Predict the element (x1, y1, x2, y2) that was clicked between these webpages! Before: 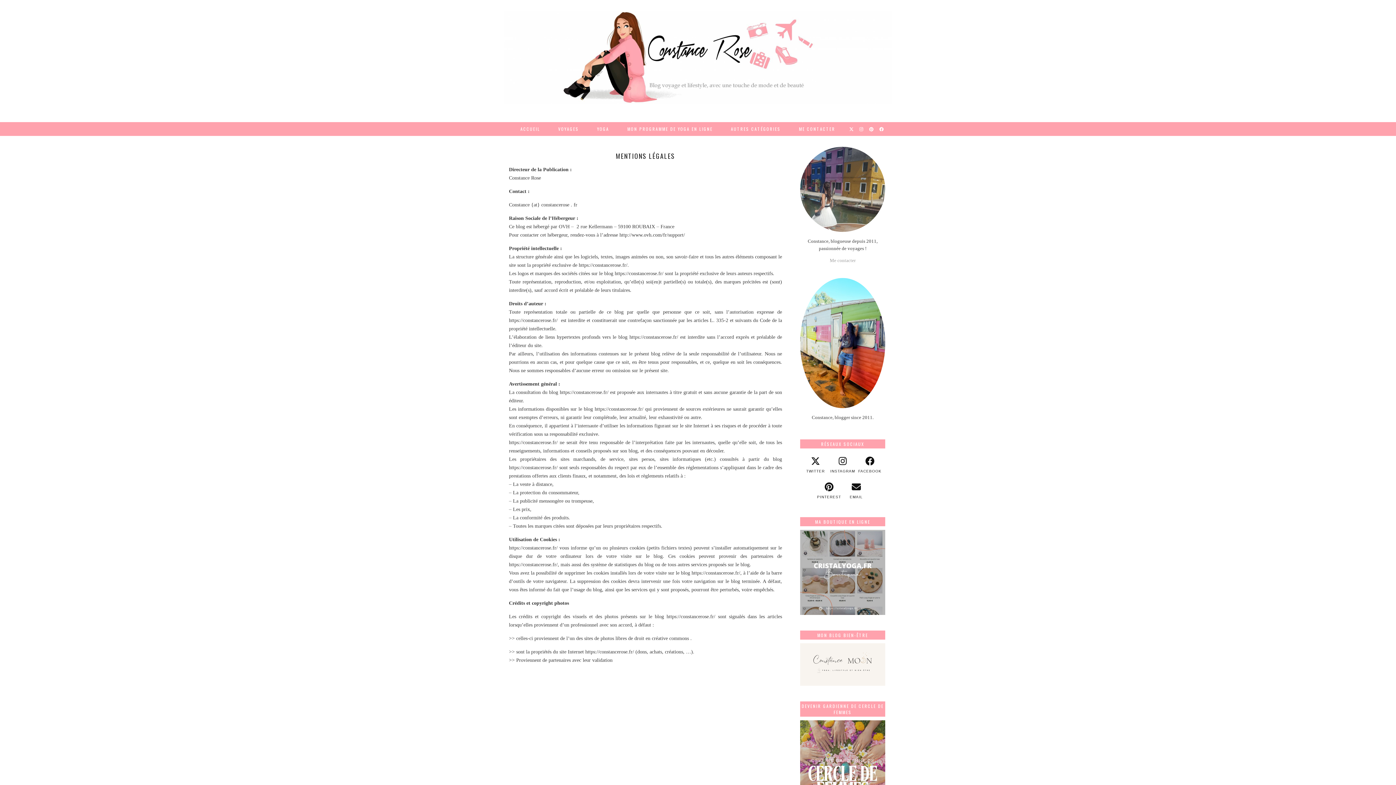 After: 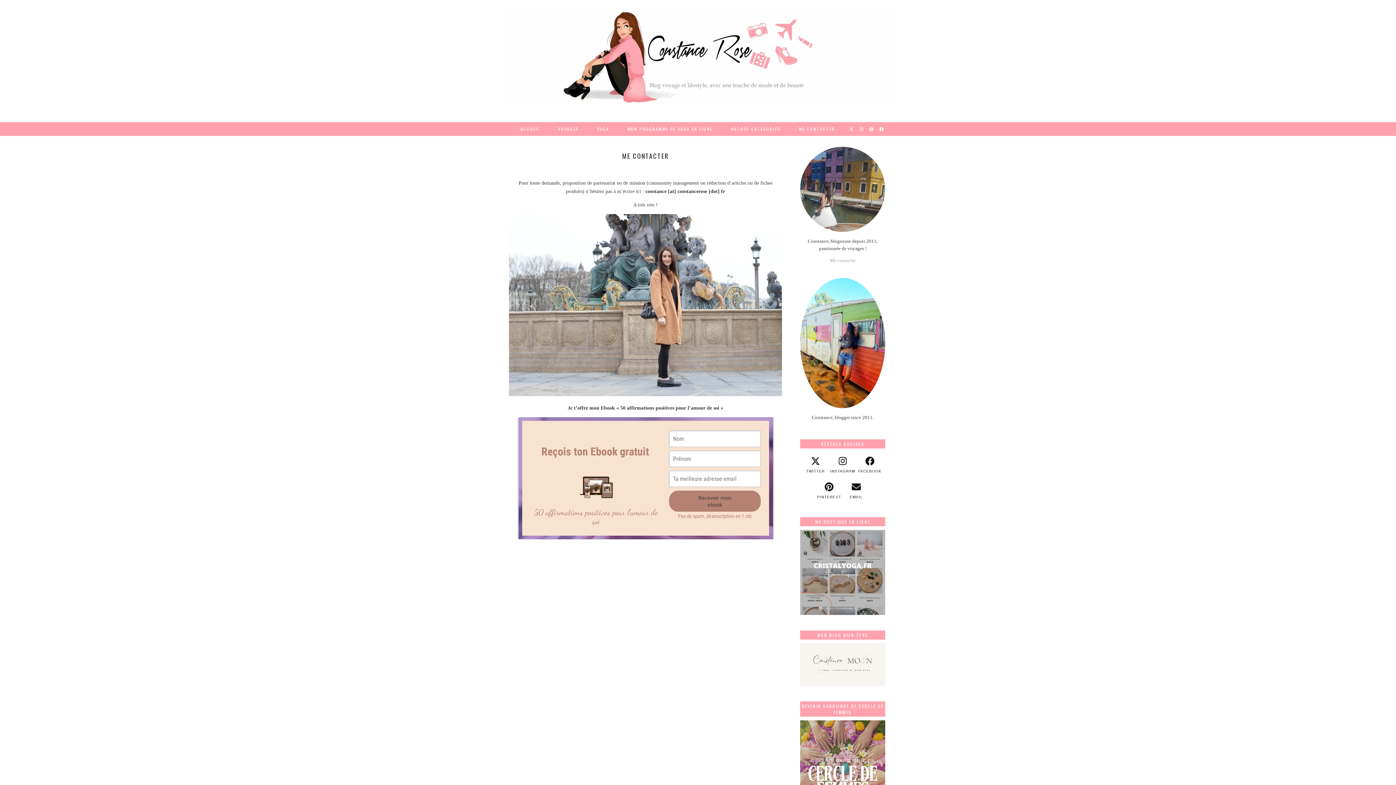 Action: label: ME CONTACTER bbox: (790, 122, 844, 135)